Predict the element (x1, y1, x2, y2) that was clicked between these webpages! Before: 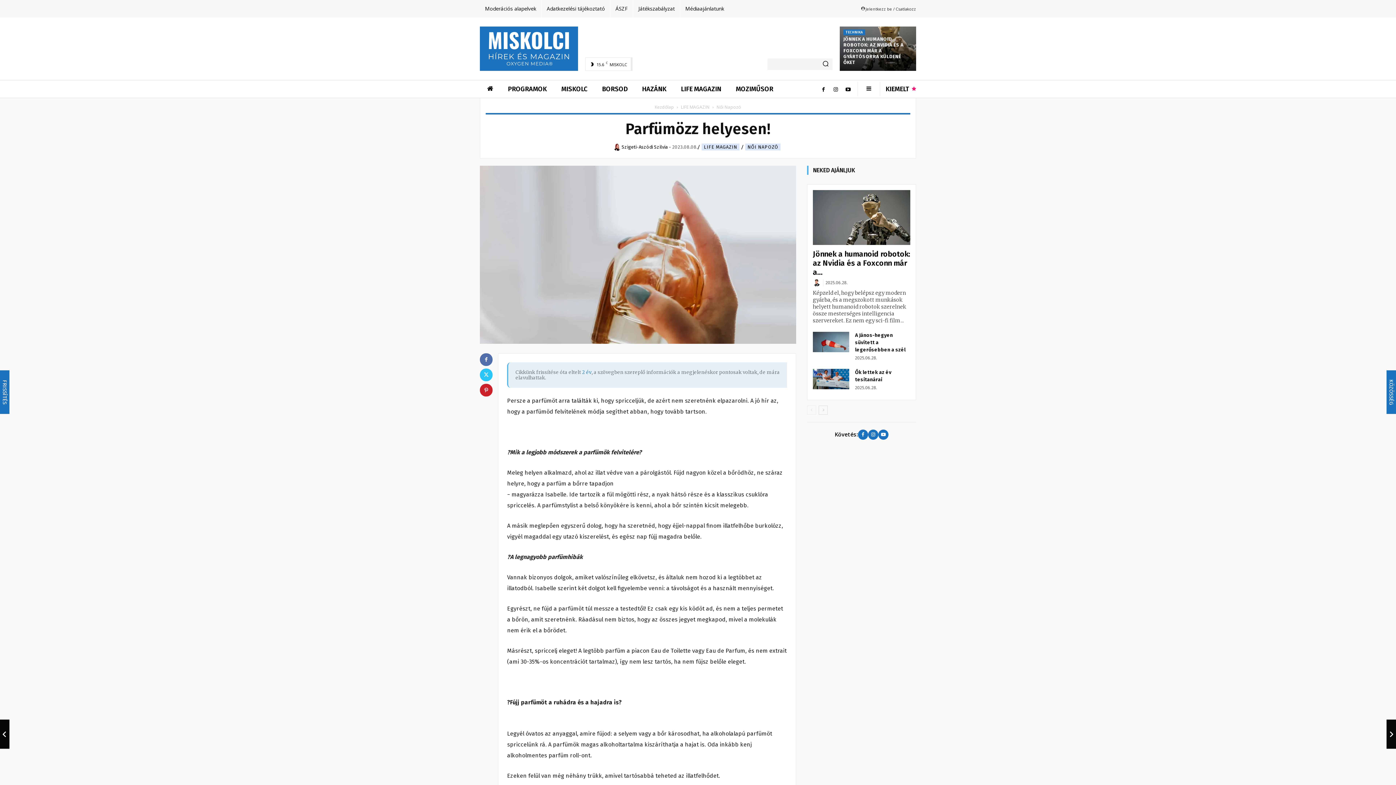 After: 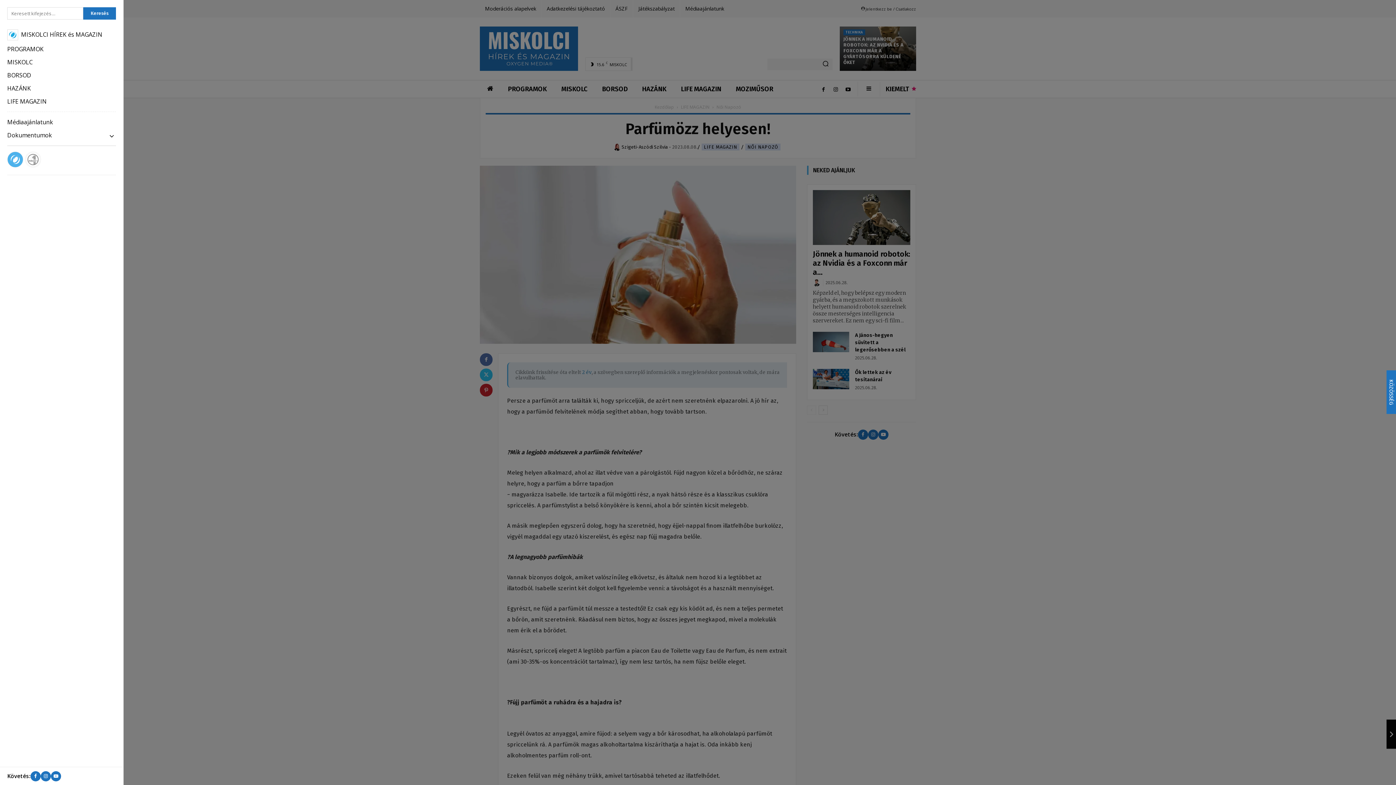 Action: bbox: (861, 81, 876, 96)